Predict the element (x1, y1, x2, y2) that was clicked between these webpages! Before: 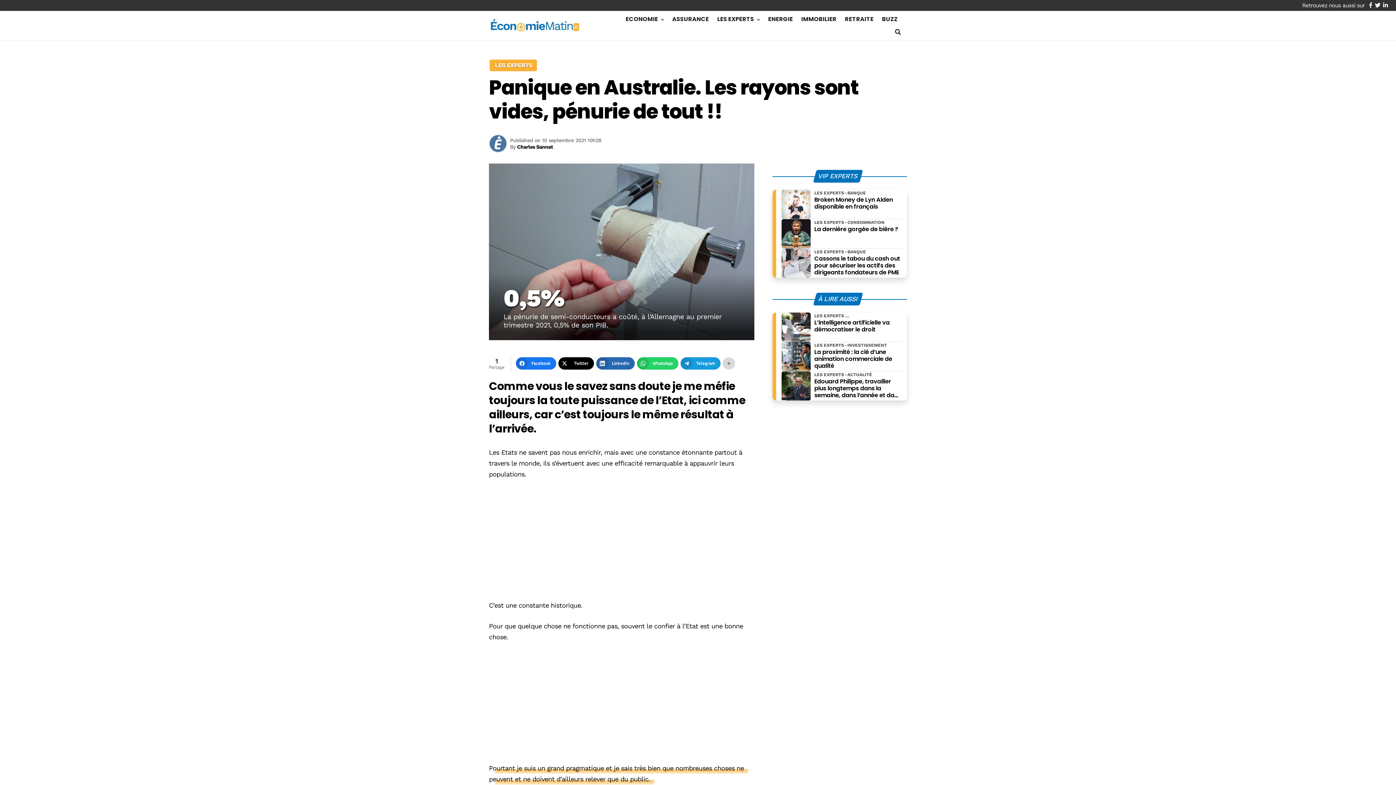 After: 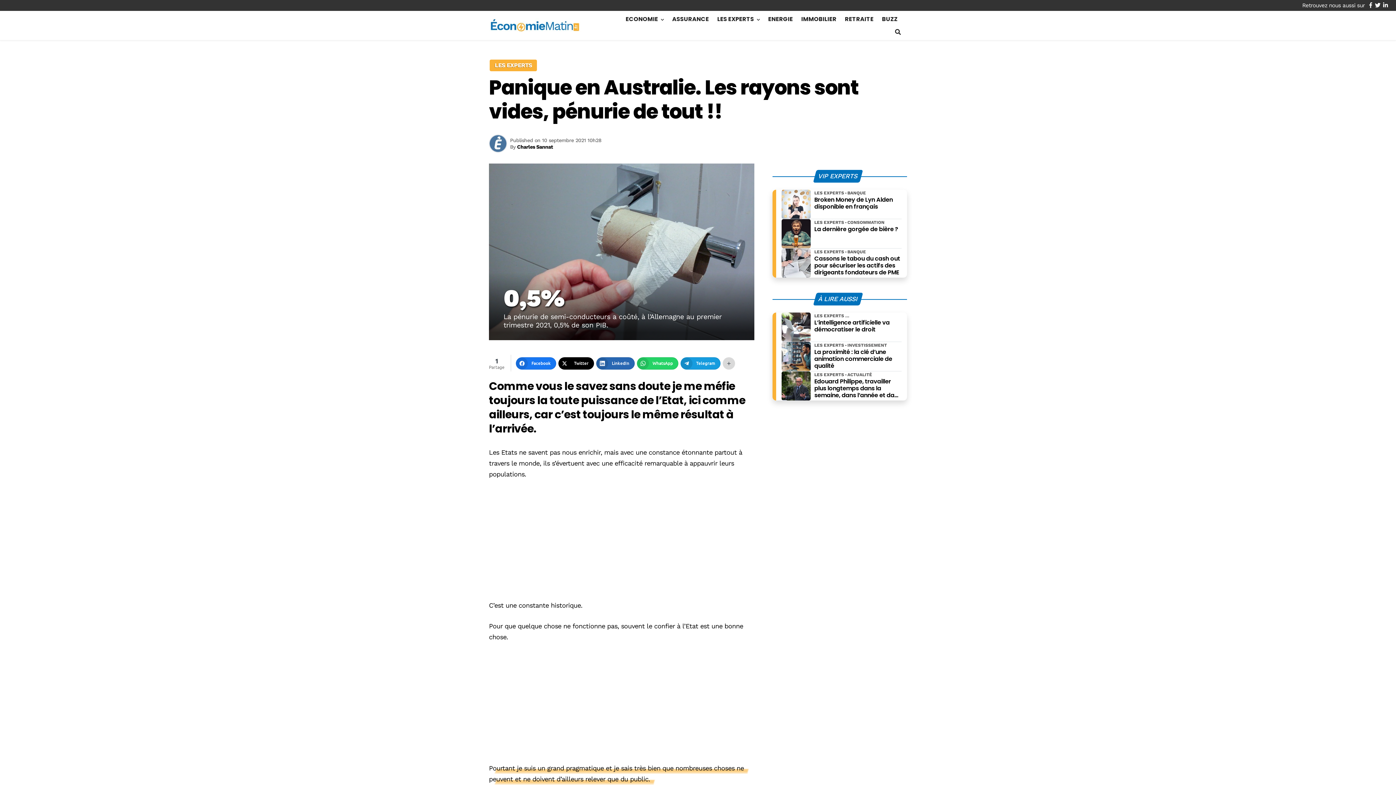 Action: label: Nous retrouver sur facebook bbox: (1369, 2, 1372, 8)